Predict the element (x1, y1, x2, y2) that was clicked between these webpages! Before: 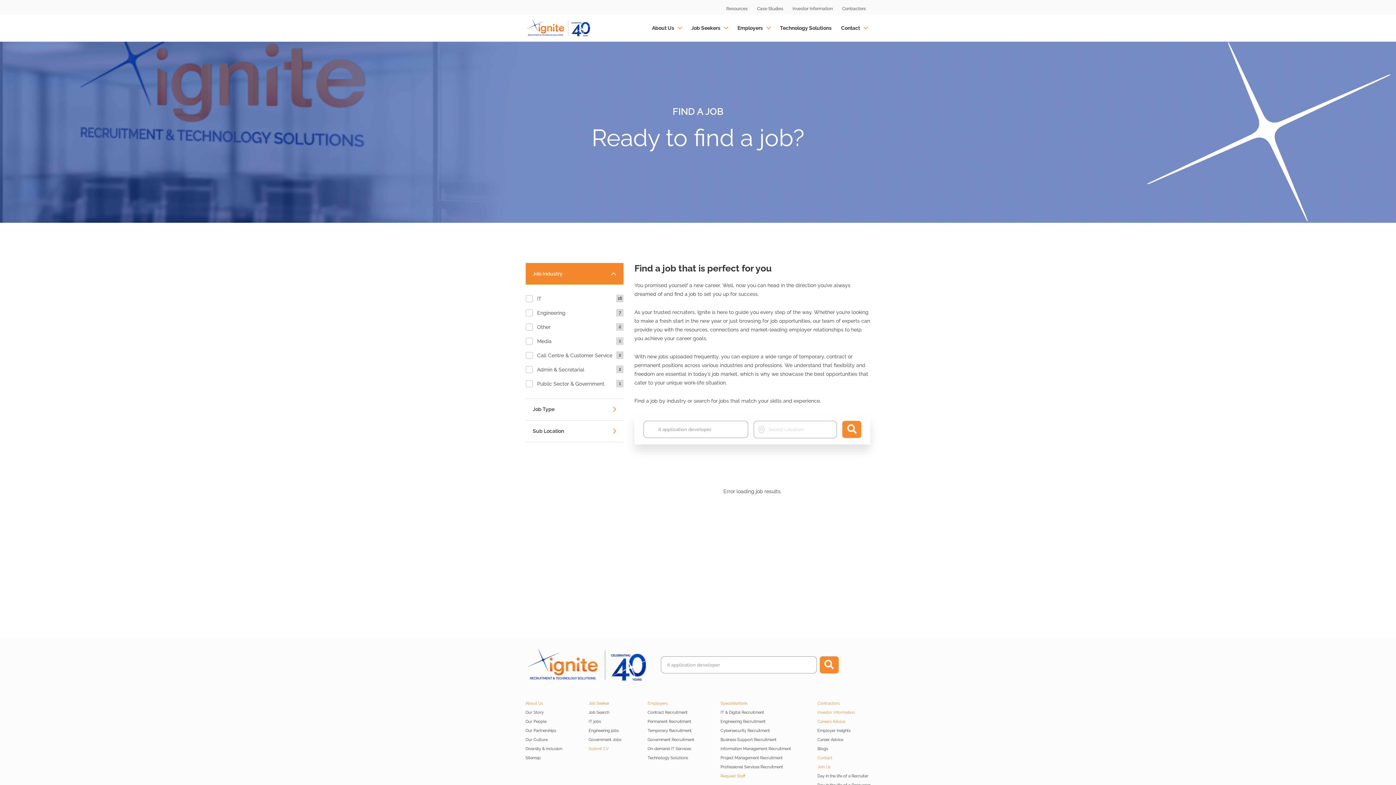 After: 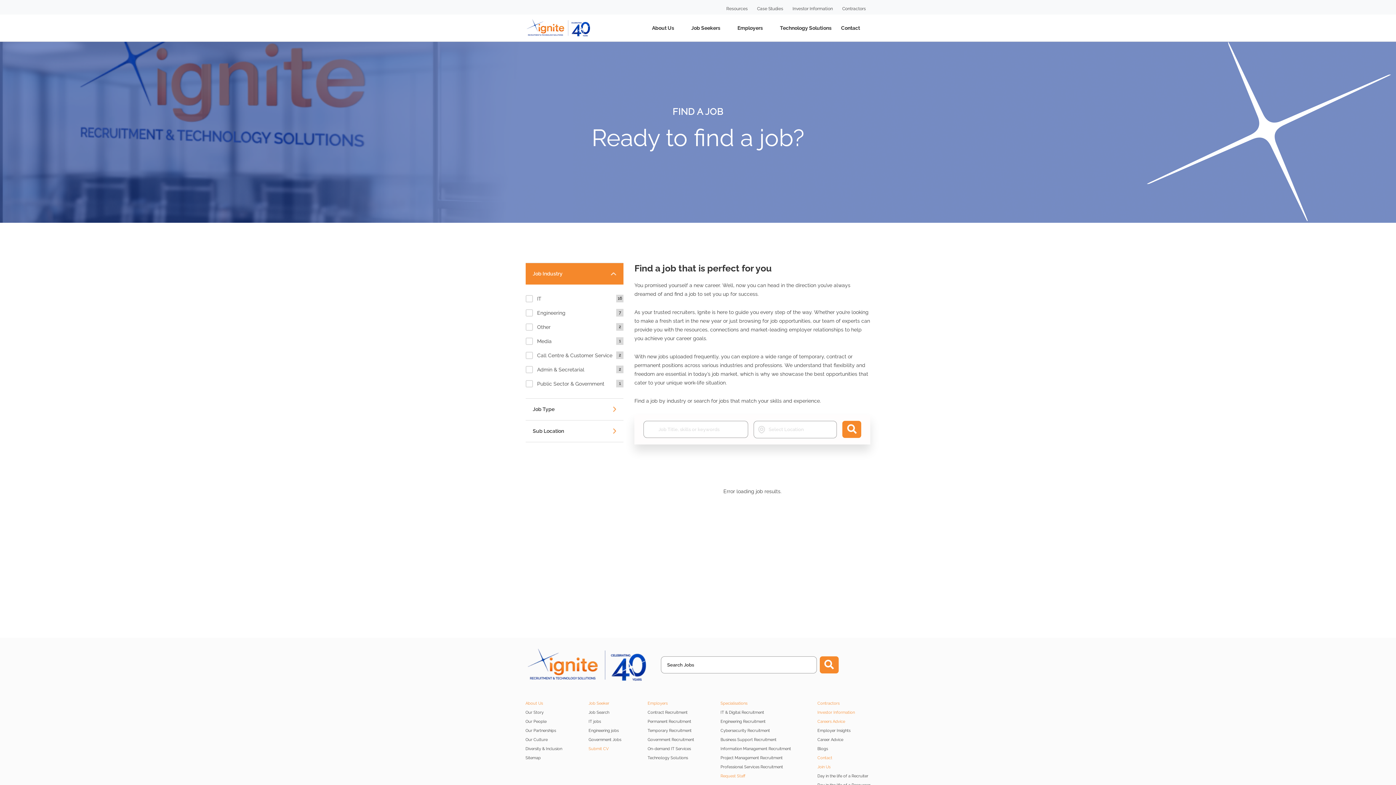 Action: label: Job Seeker bbox: (588, 700, 609, 708)